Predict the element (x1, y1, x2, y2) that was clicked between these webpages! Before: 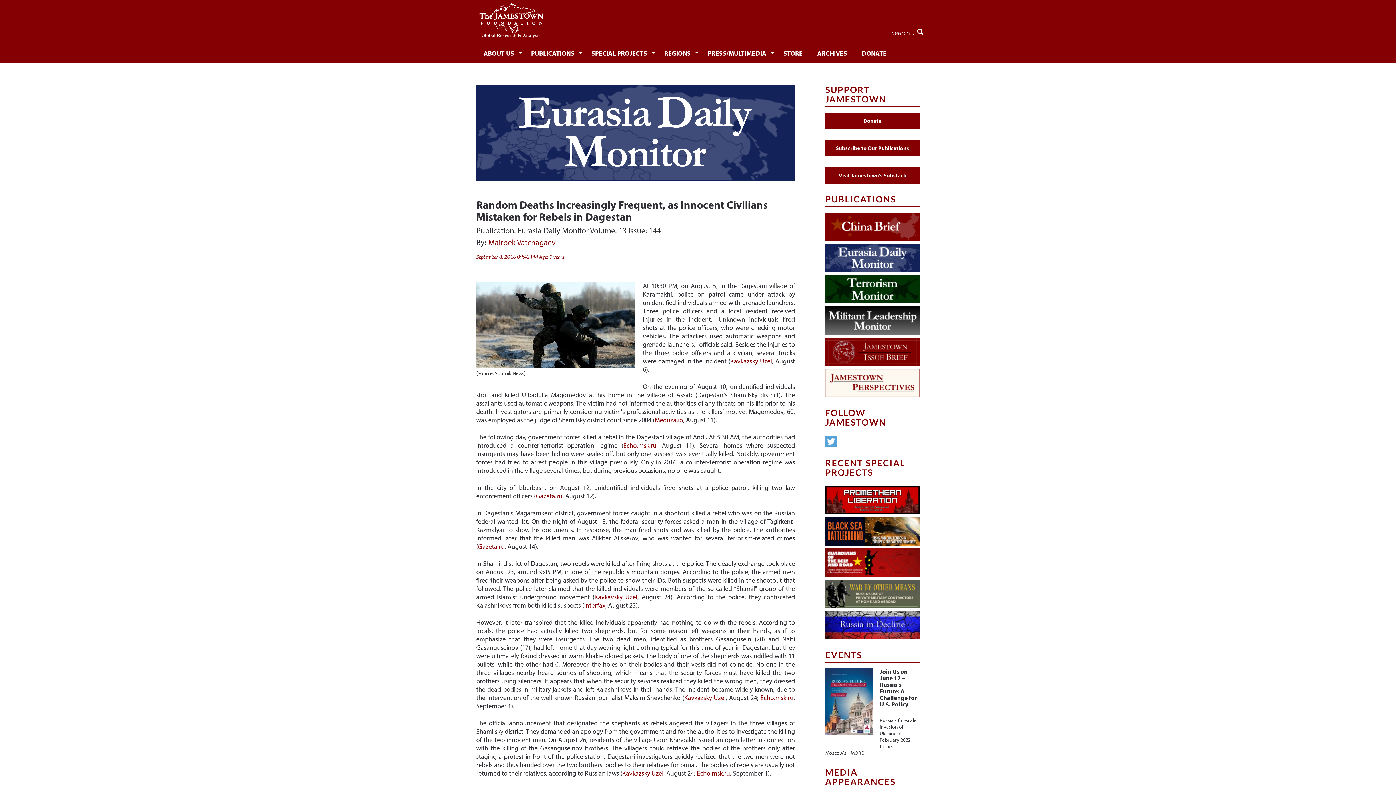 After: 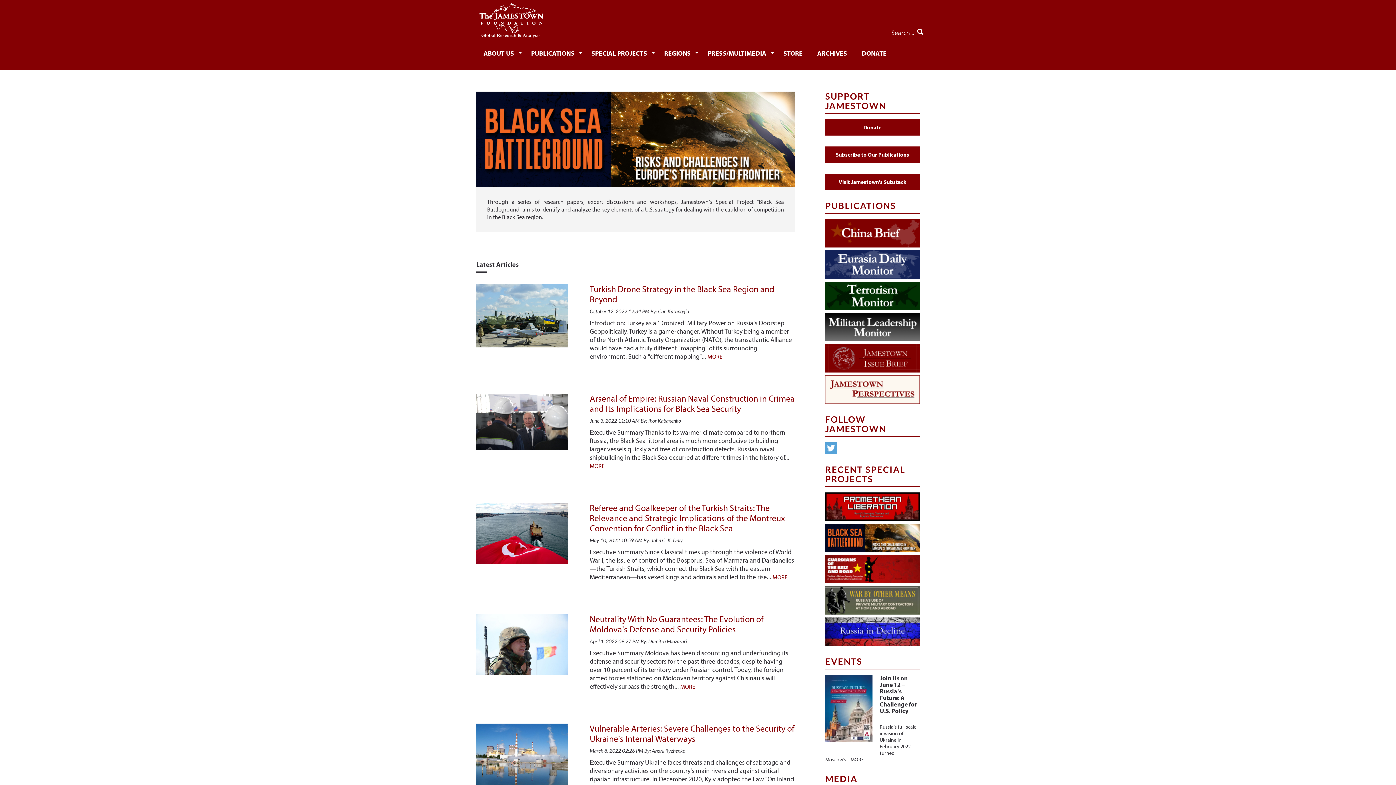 Action: bbox: (825, 517, 920, 545)